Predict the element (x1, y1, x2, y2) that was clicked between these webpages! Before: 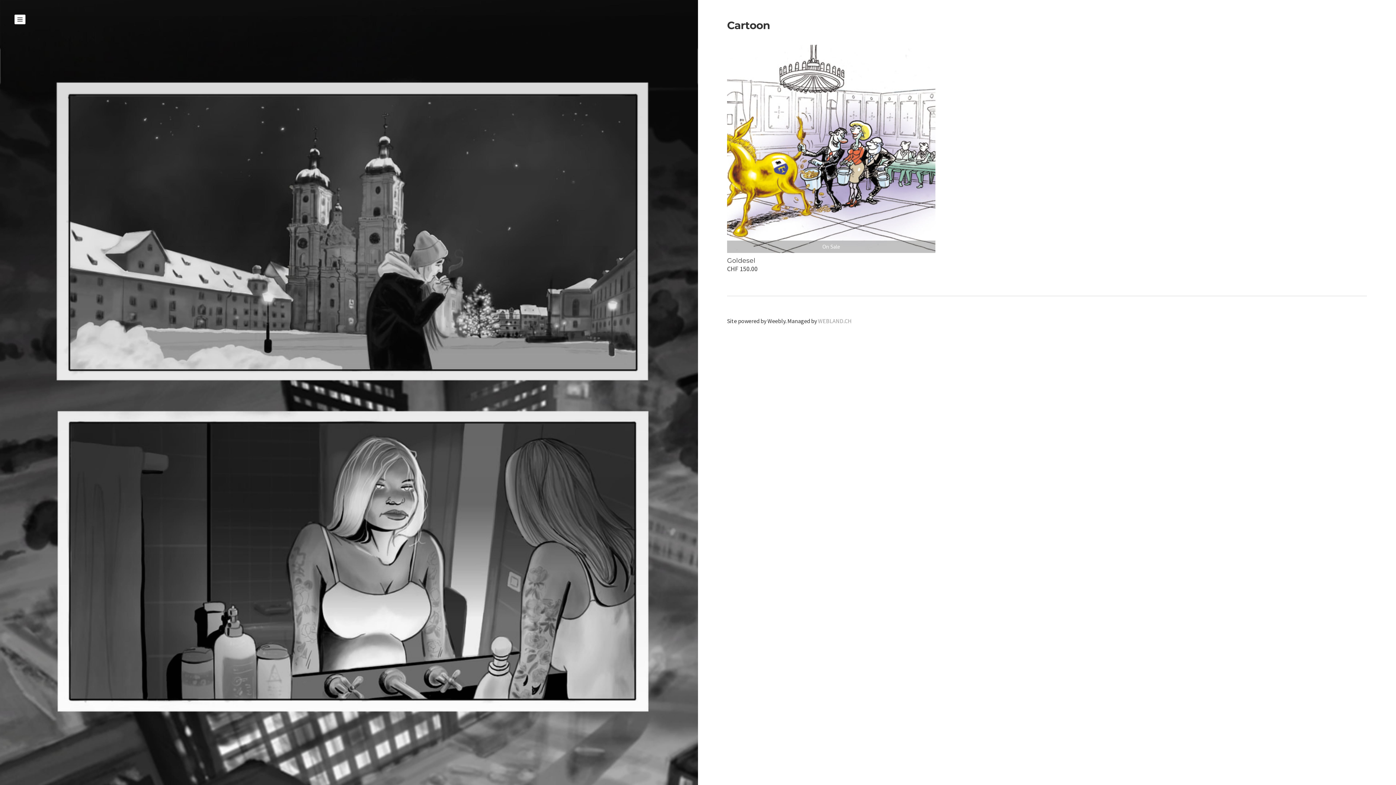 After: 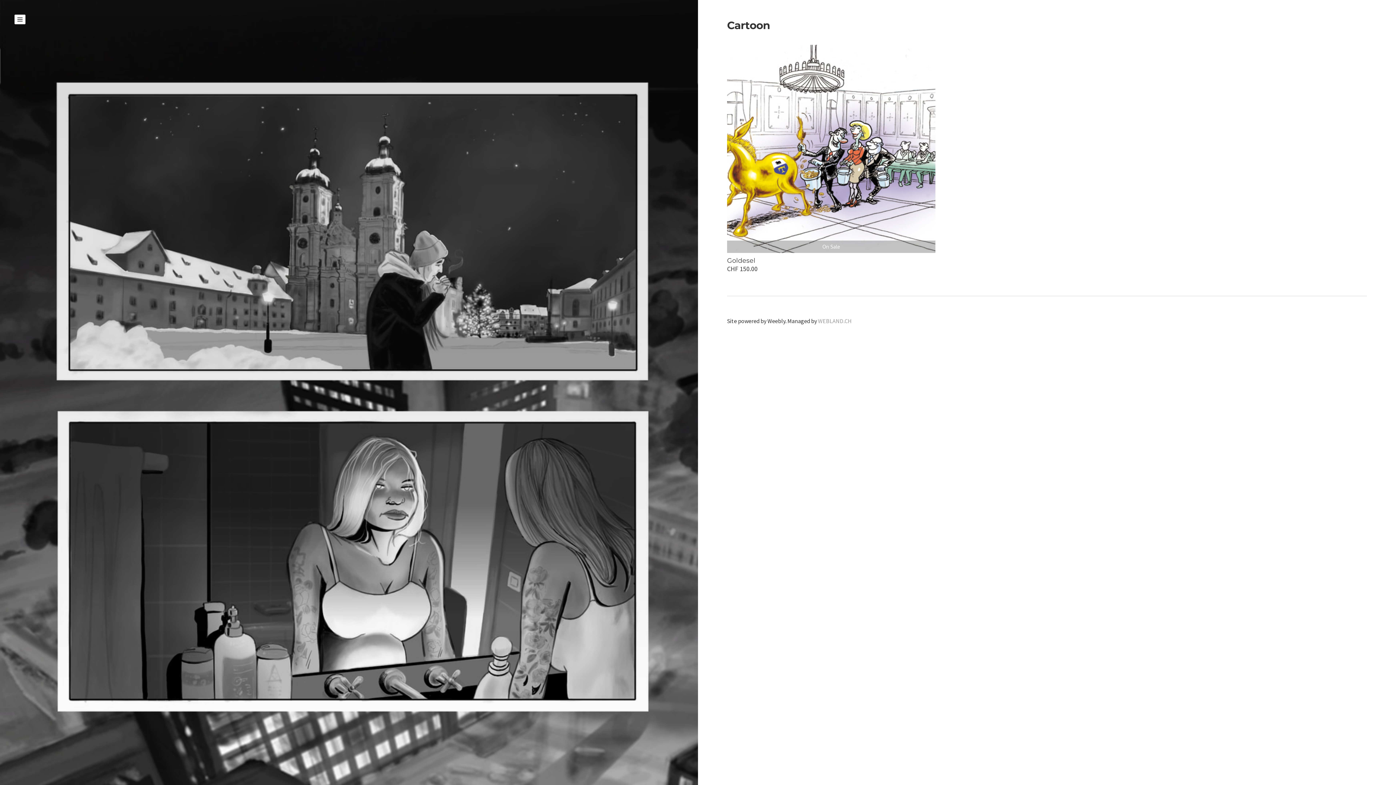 Action: bbox: (818, 317, 852, 324) label: WEBLAND.CH